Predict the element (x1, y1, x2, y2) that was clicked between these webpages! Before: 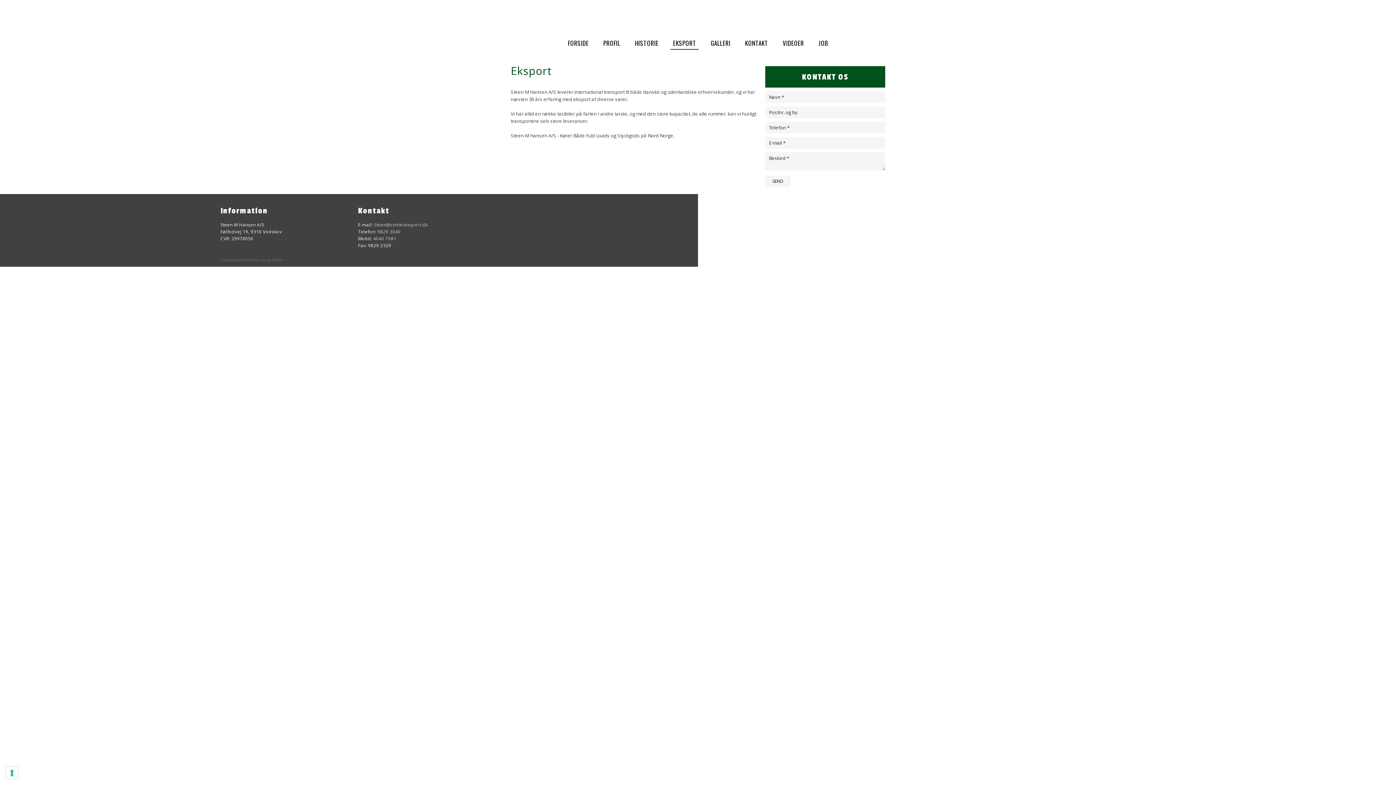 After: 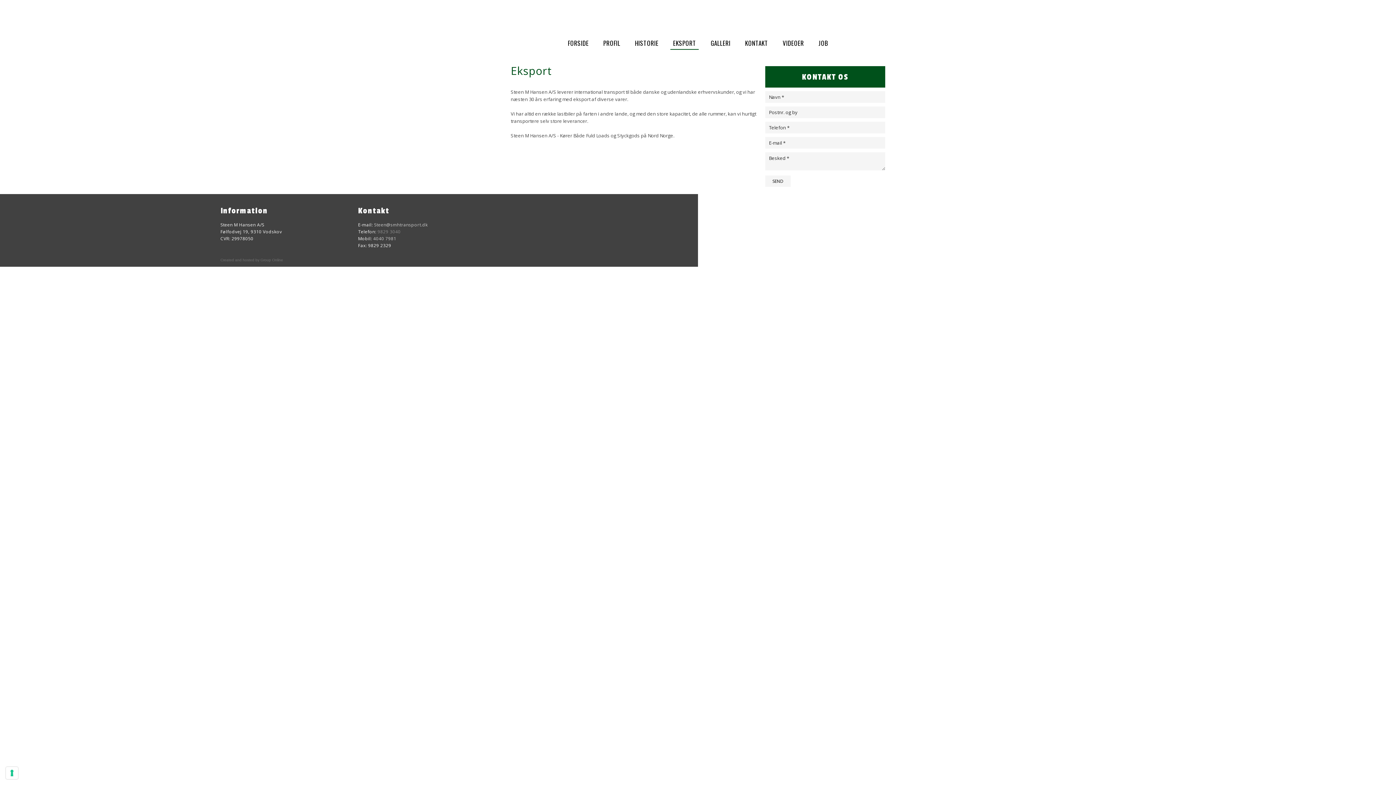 Action: label: 9829 3040 bbox: (377, 228, 400, 234)